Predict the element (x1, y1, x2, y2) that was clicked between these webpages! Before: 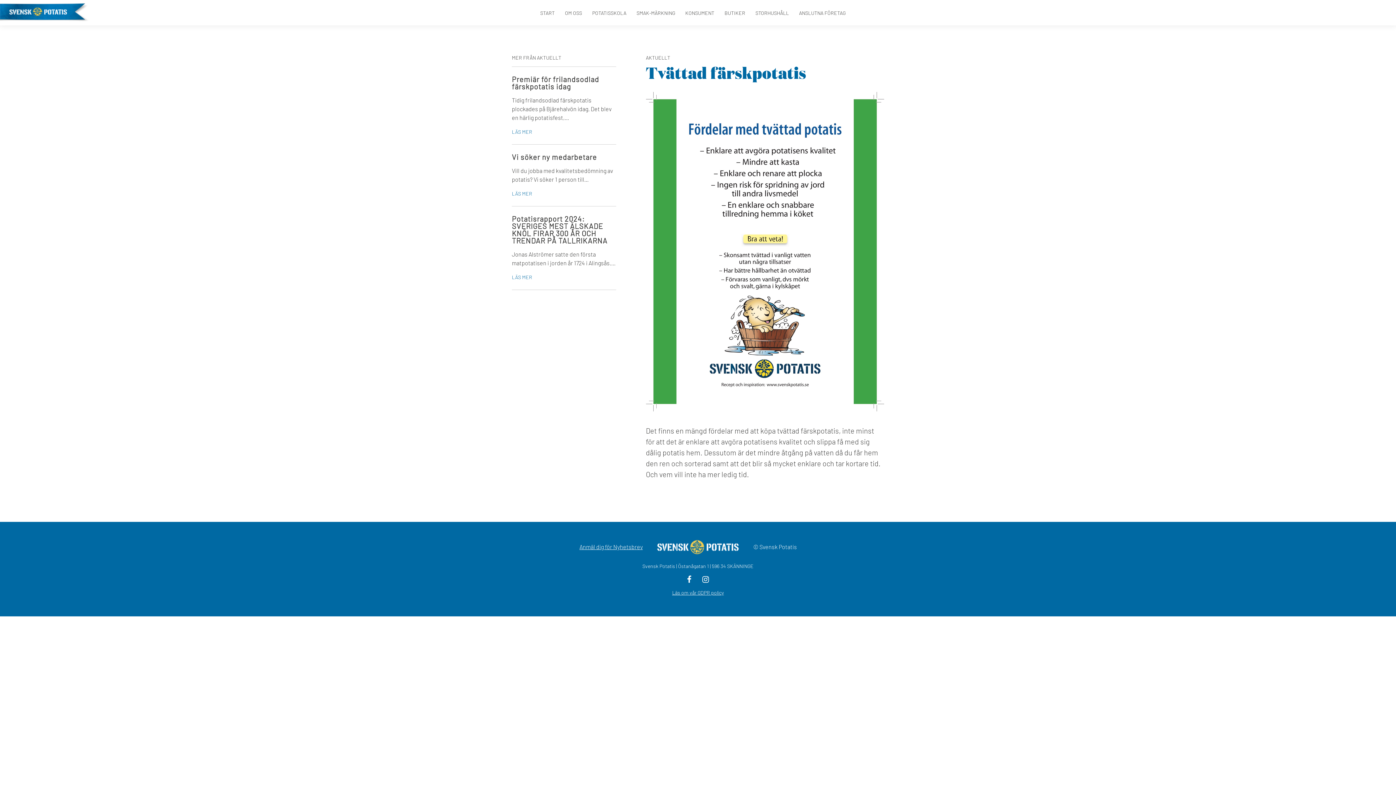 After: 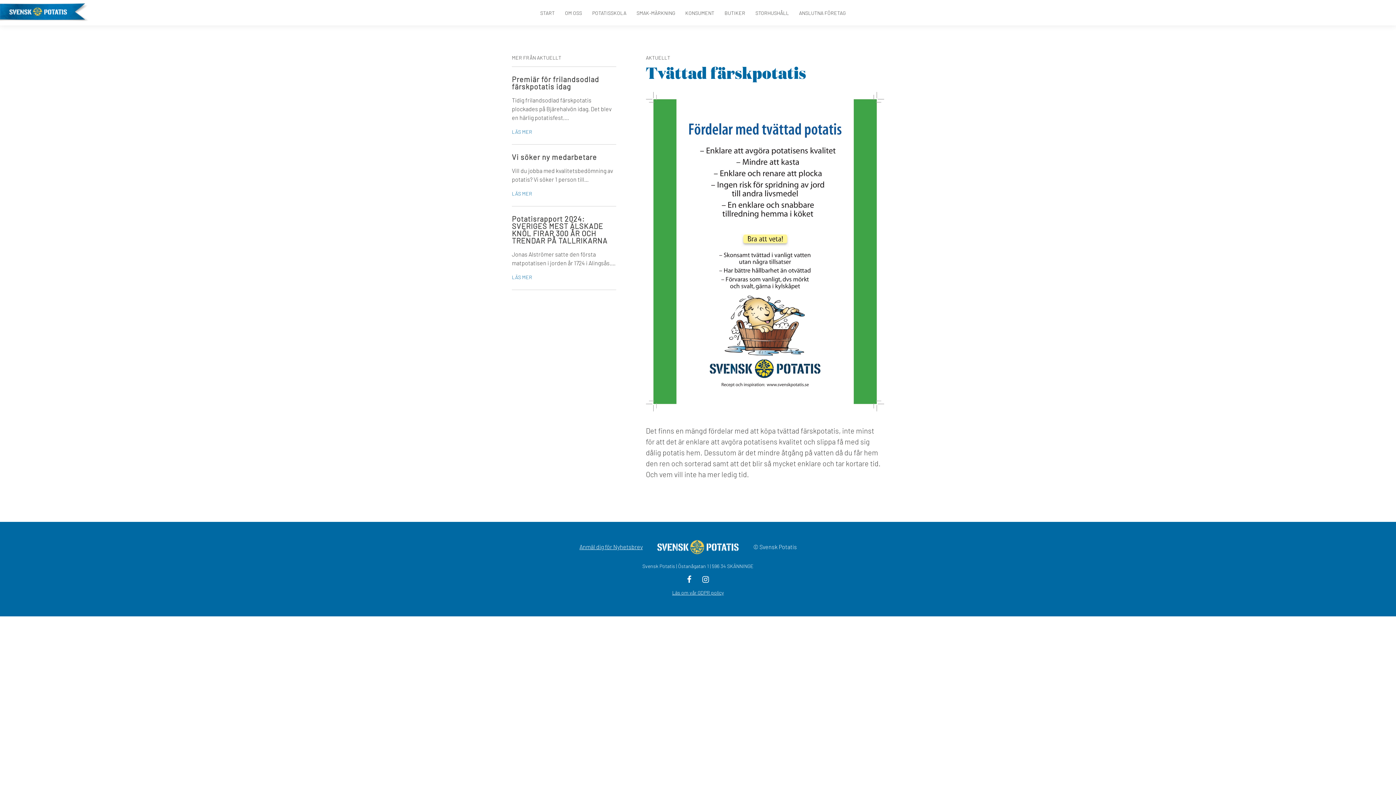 Action: label: Läs om vår GDPR policy bbox: (672, 589, 724, 595)